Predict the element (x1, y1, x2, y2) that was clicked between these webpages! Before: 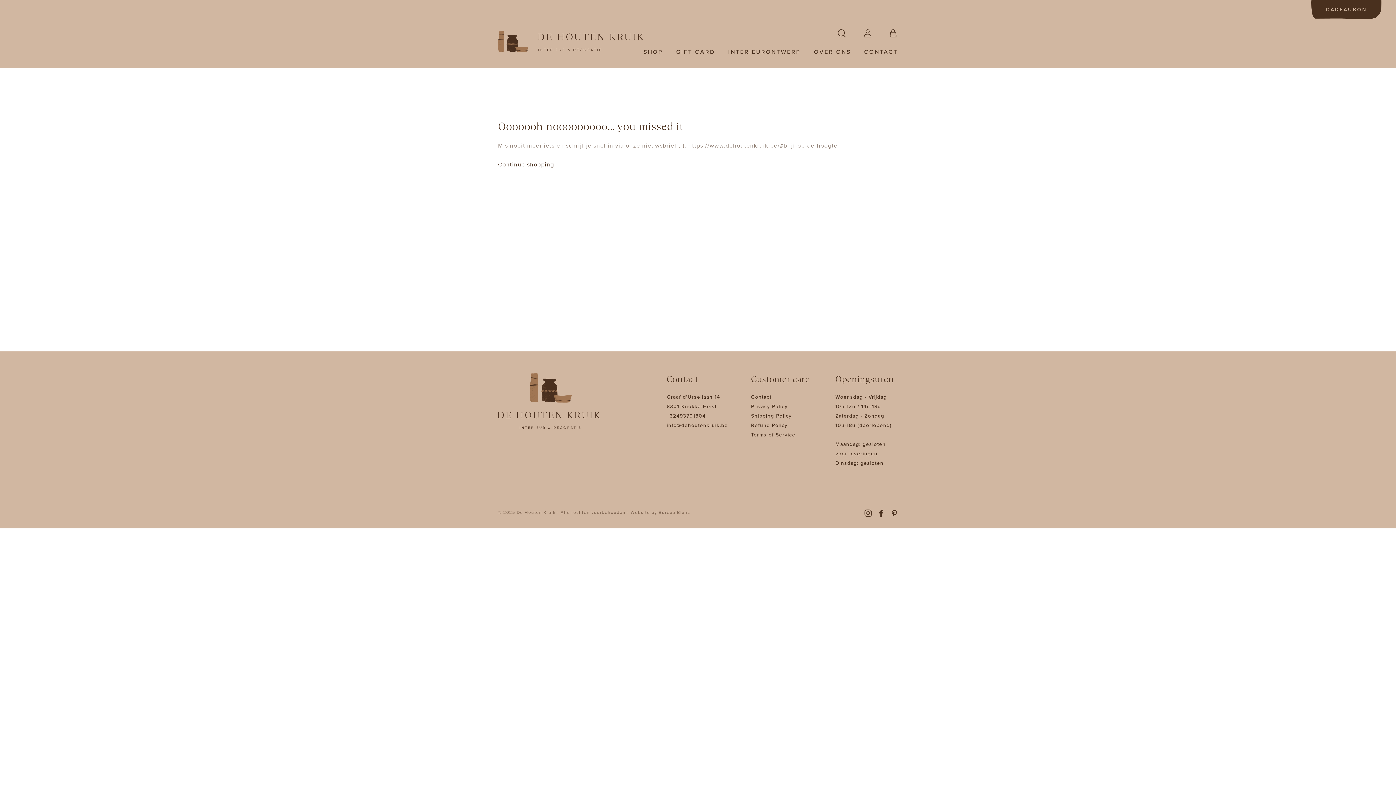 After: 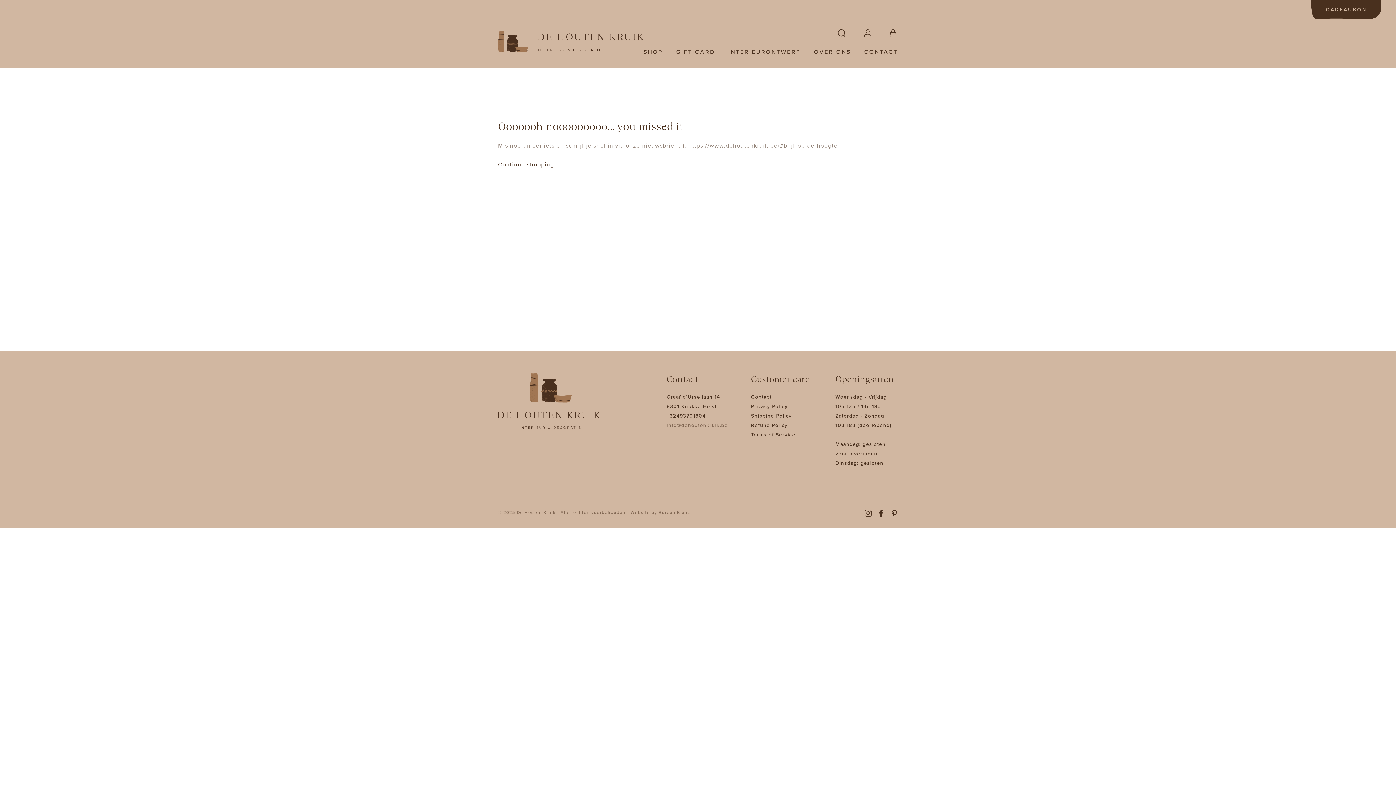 Action: bbox: (666, 422, 728, 428) label: info@dehoutenkruik.be